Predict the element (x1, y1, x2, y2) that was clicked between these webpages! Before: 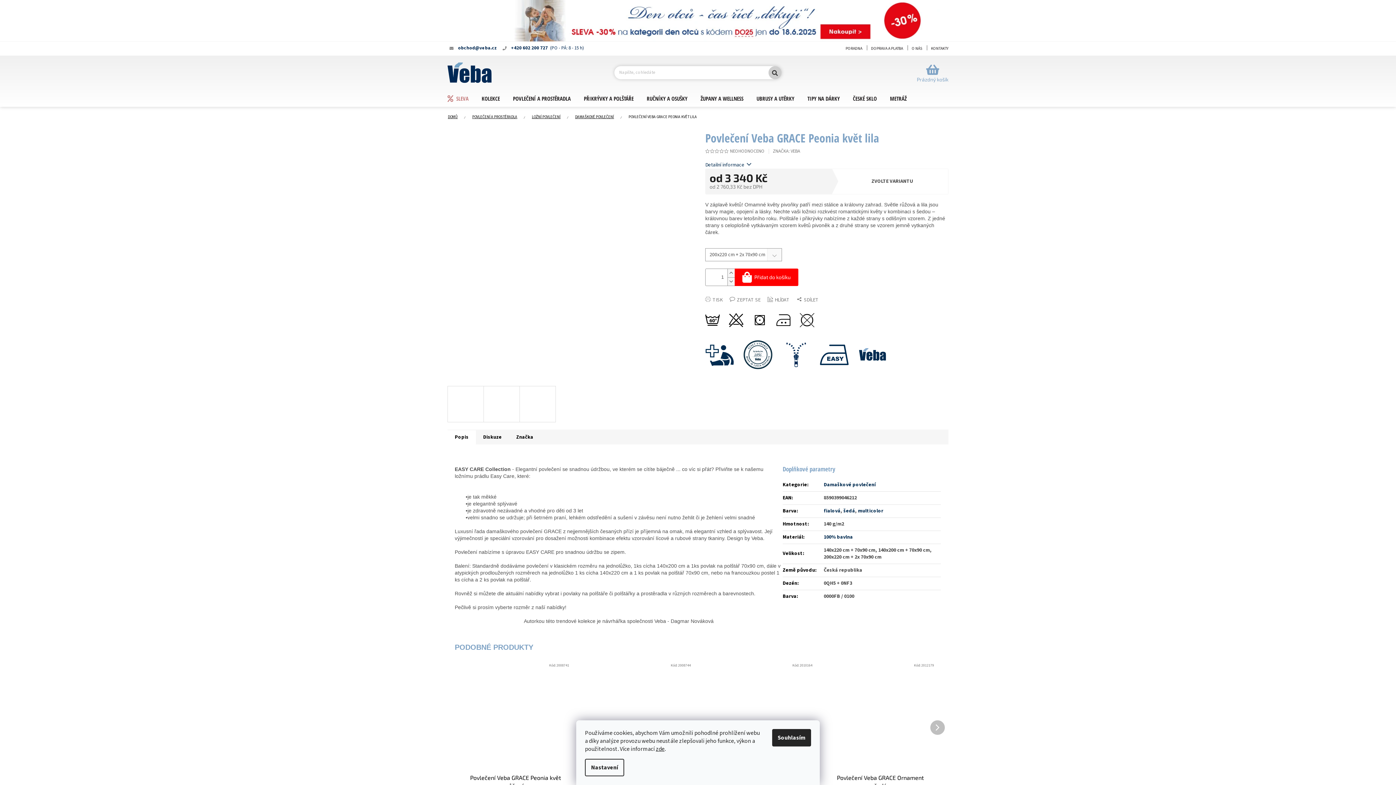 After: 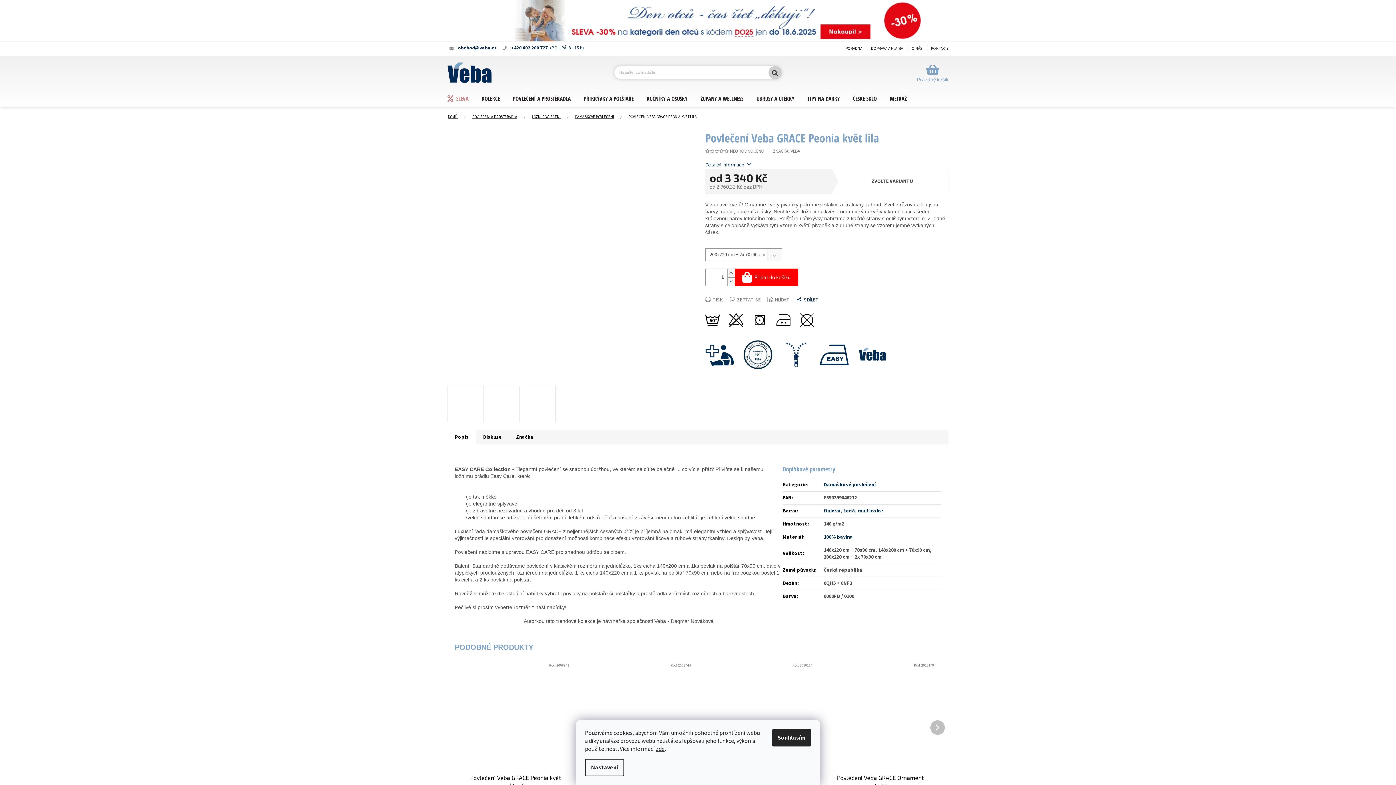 Action: label: SDÍLET bbox: (796, 296, 818, 303)